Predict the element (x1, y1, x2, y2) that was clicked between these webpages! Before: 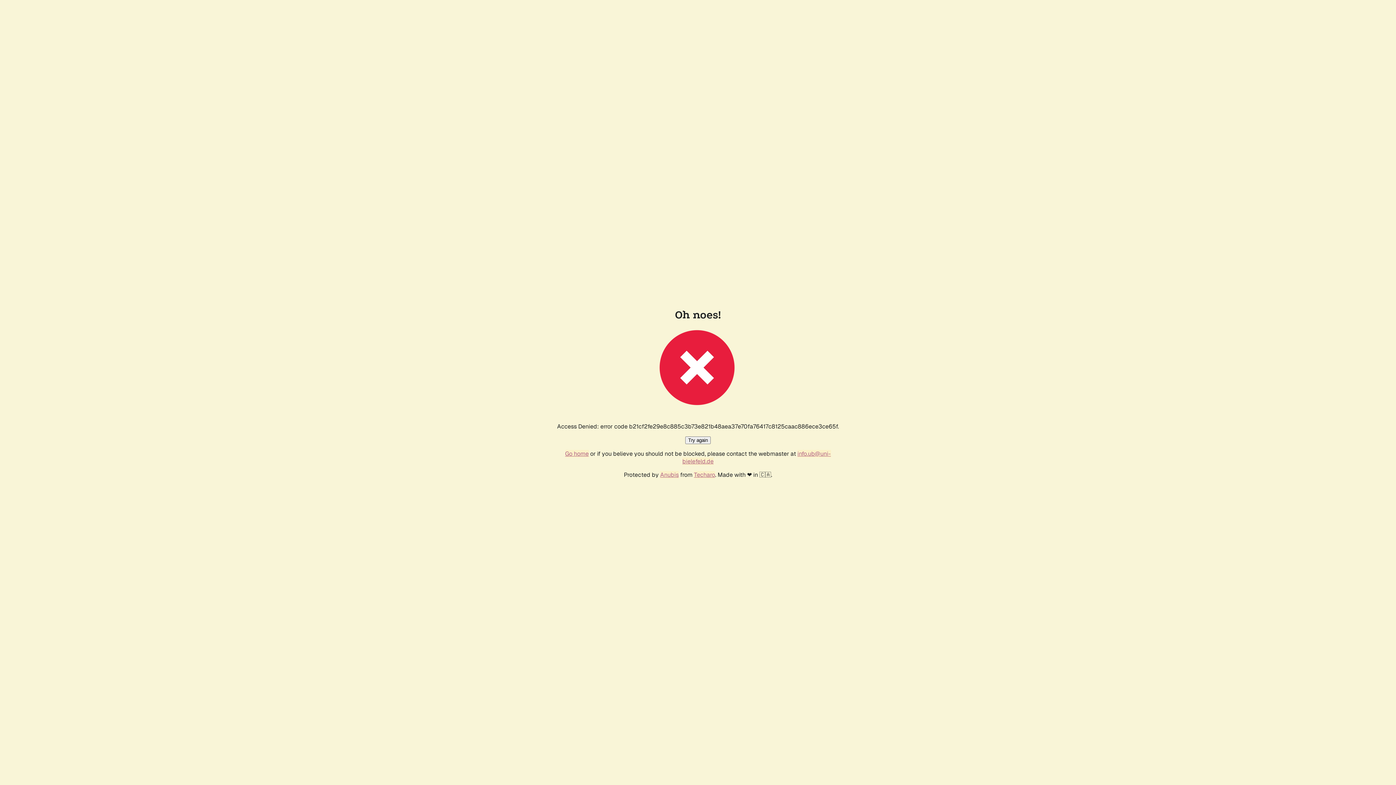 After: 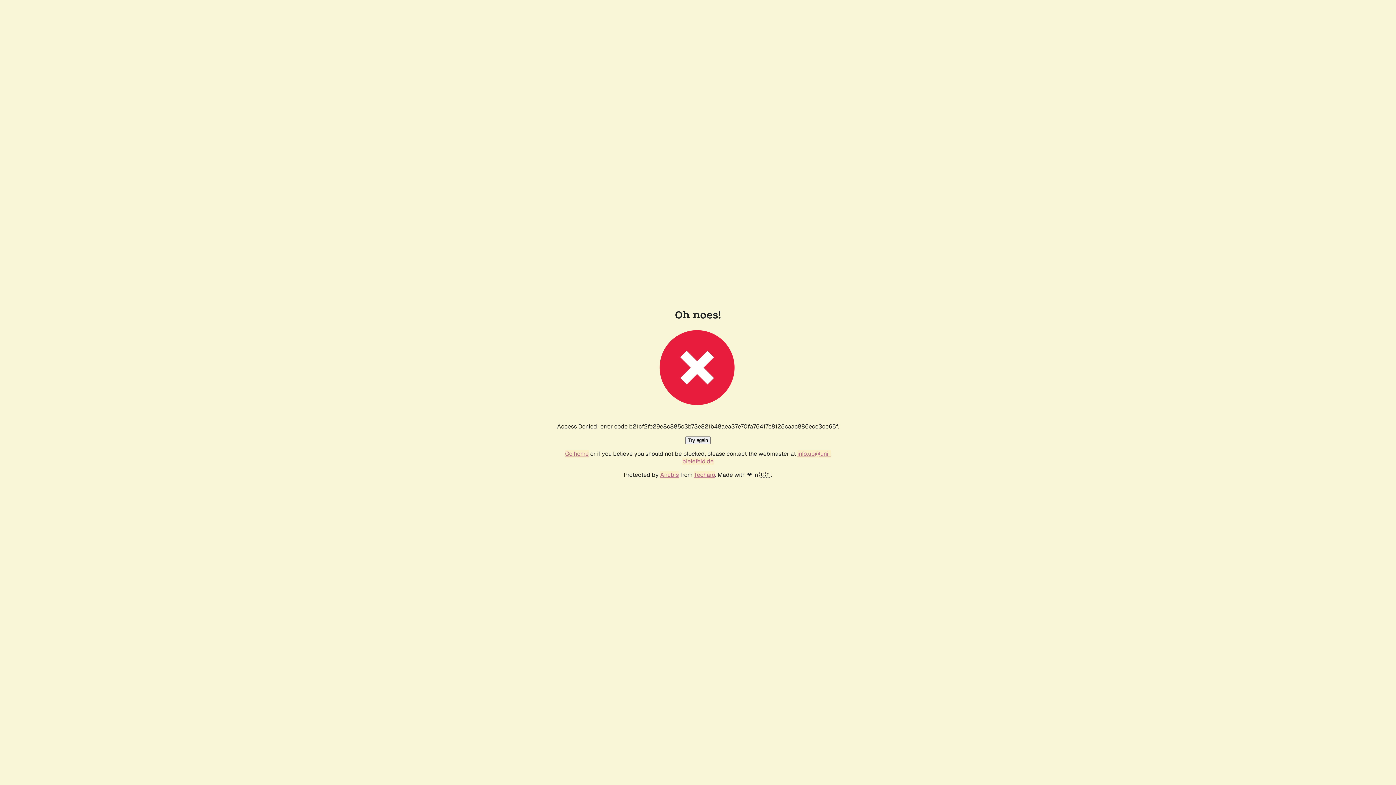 Action: bbox: (565, 450, 588, 457) label: Go home